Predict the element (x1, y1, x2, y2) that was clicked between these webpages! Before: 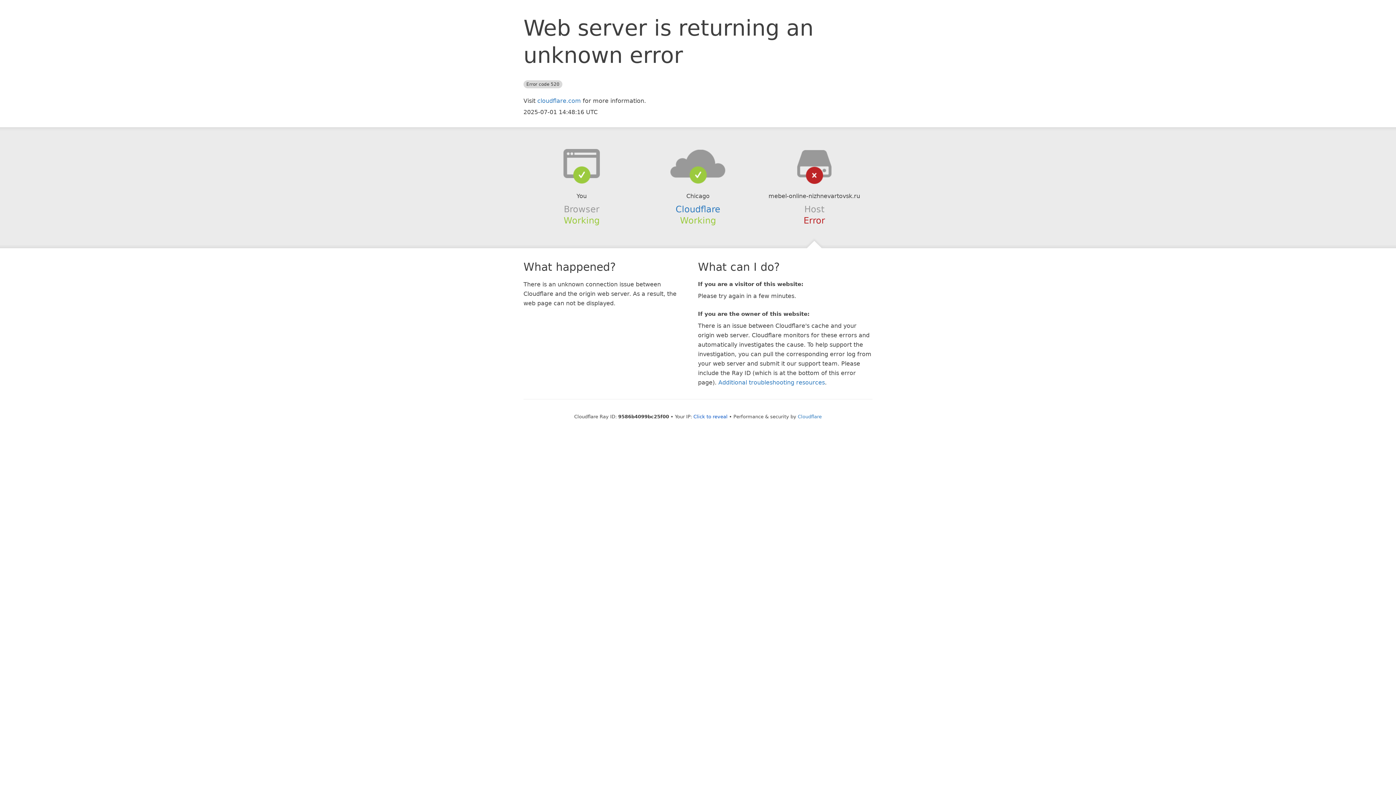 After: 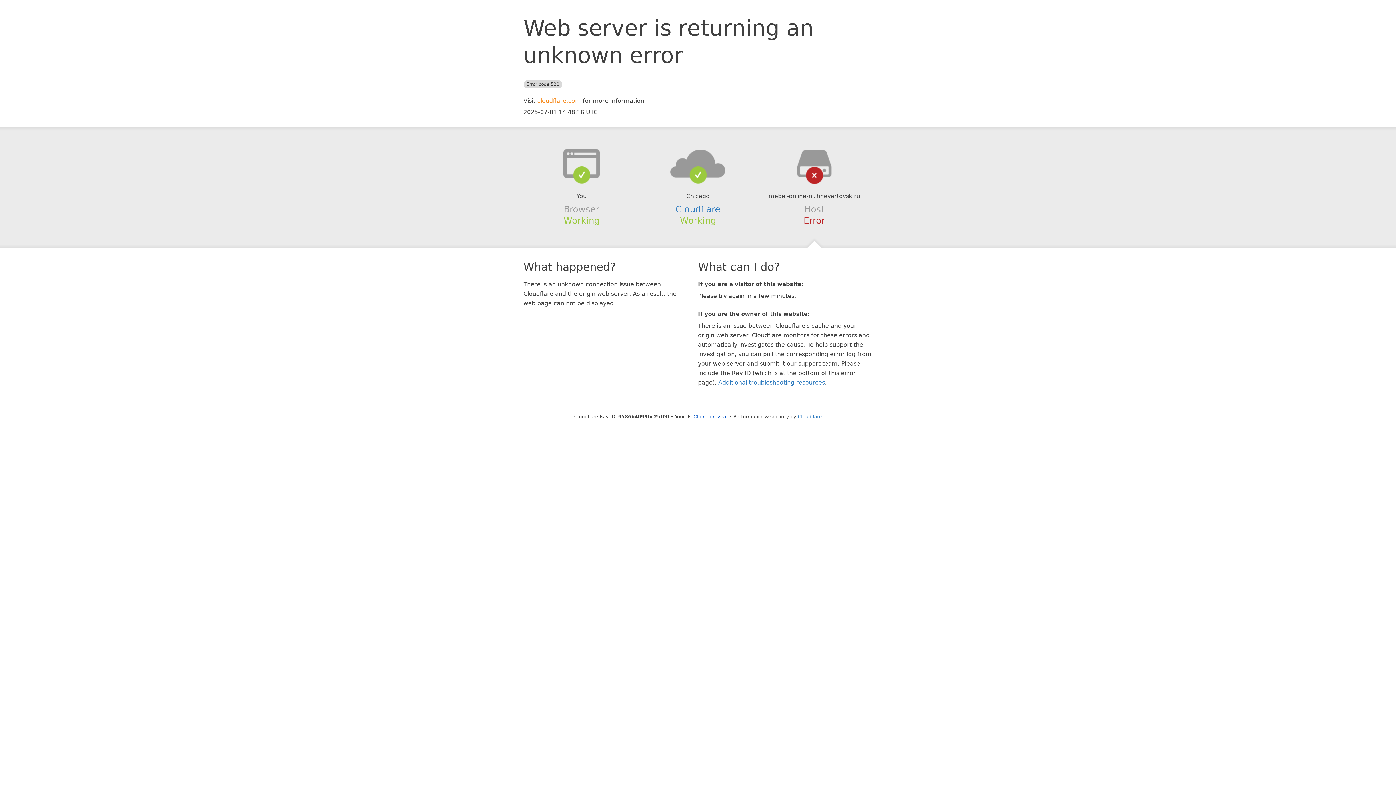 Action: label: cloudflare.com bbox: (537, 97, 581, 104)